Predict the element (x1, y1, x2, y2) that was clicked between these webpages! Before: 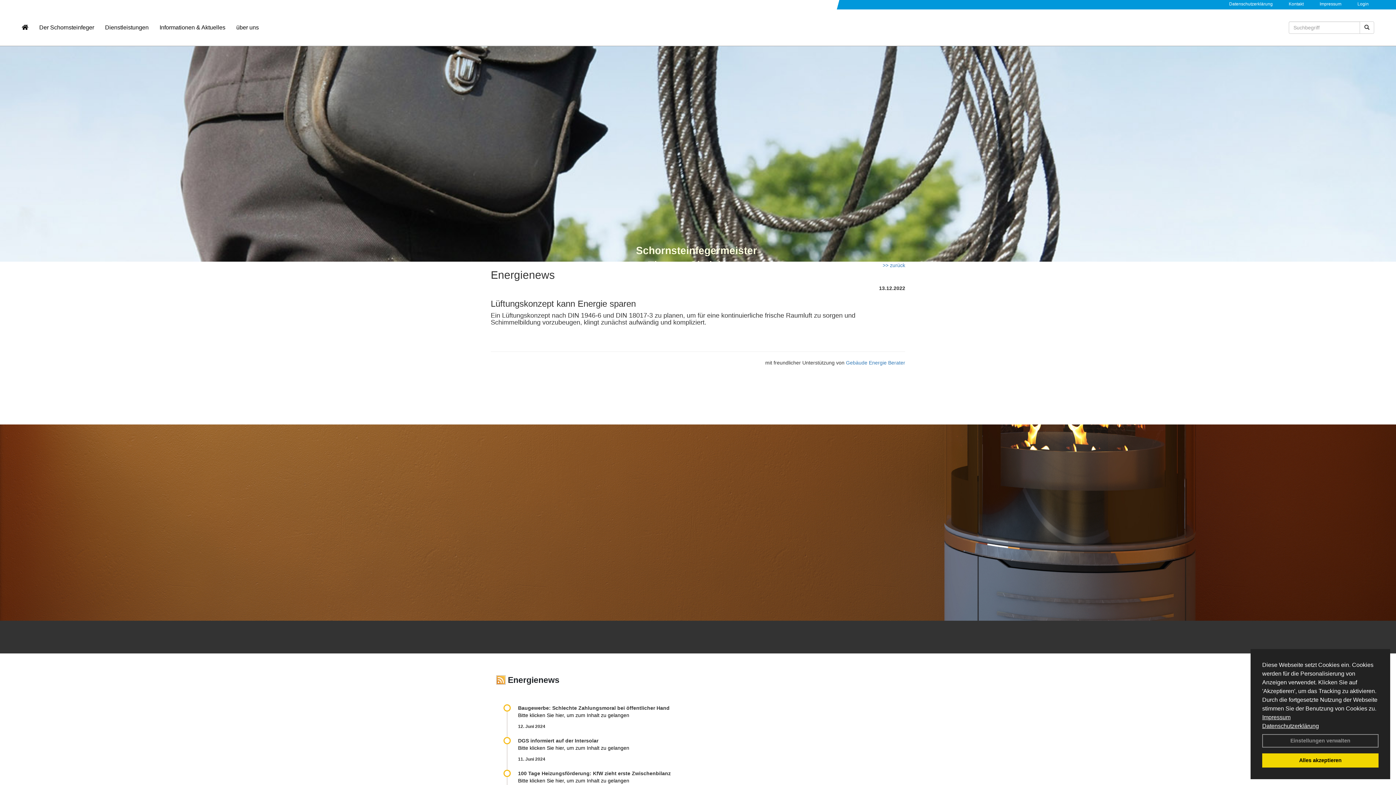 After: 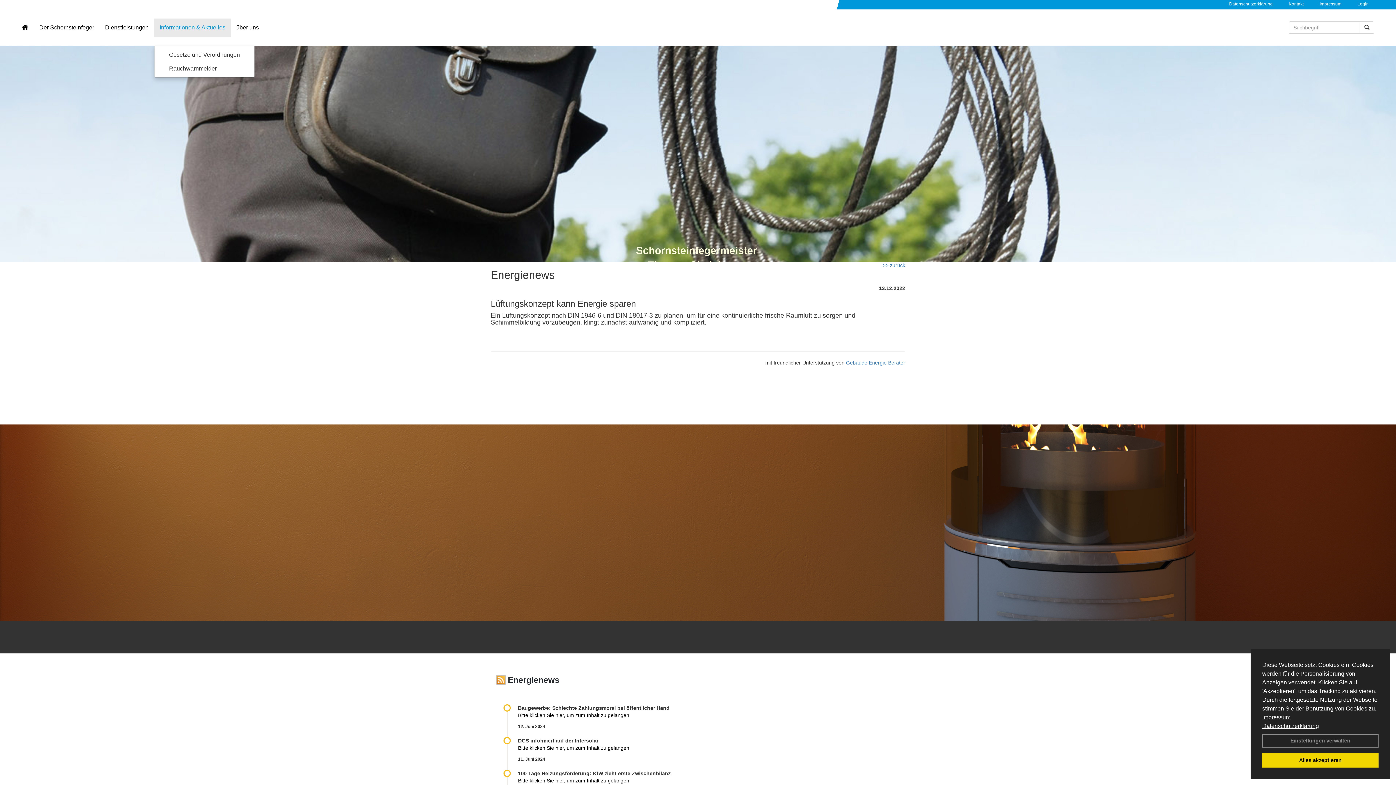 Action: label: Informationen & Aktuelles bbox: (154, 18, 230, 36)